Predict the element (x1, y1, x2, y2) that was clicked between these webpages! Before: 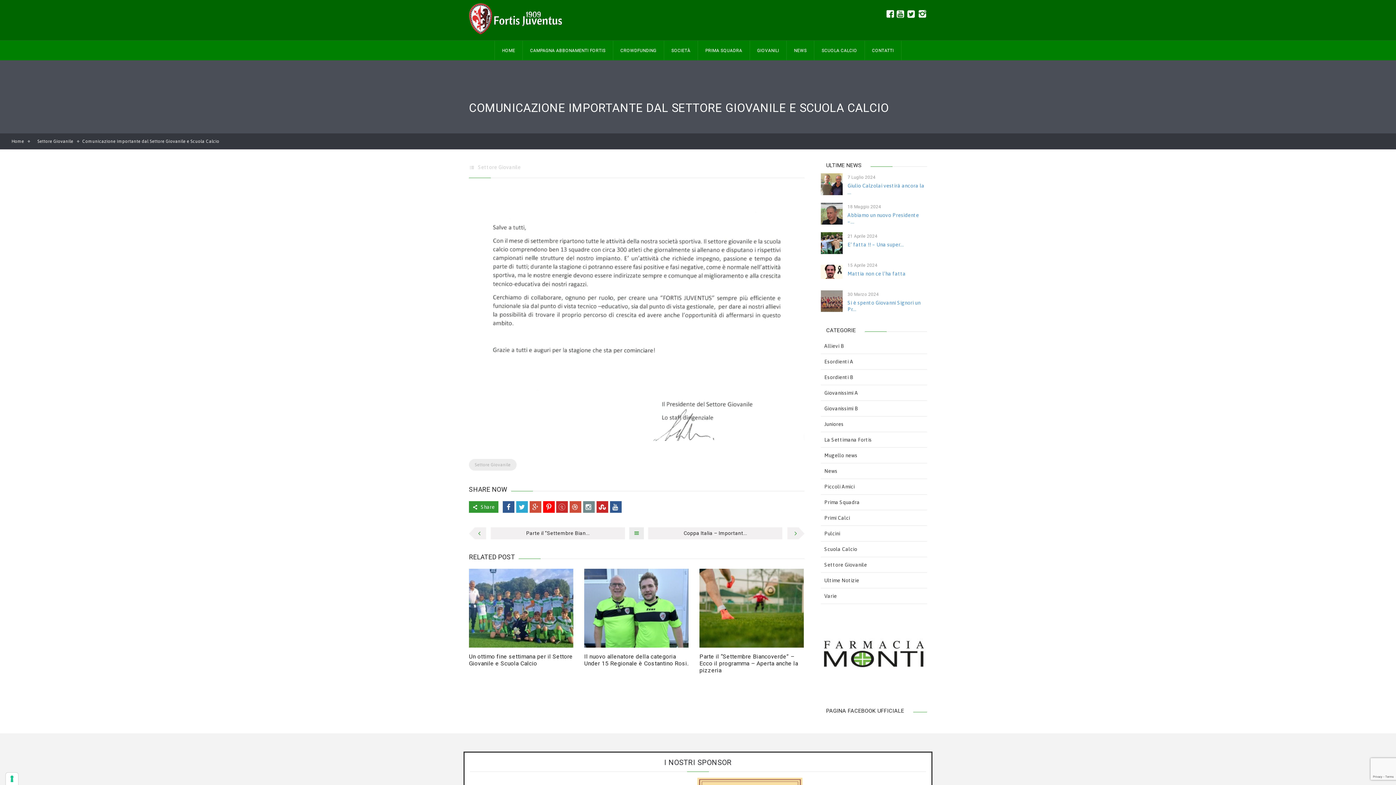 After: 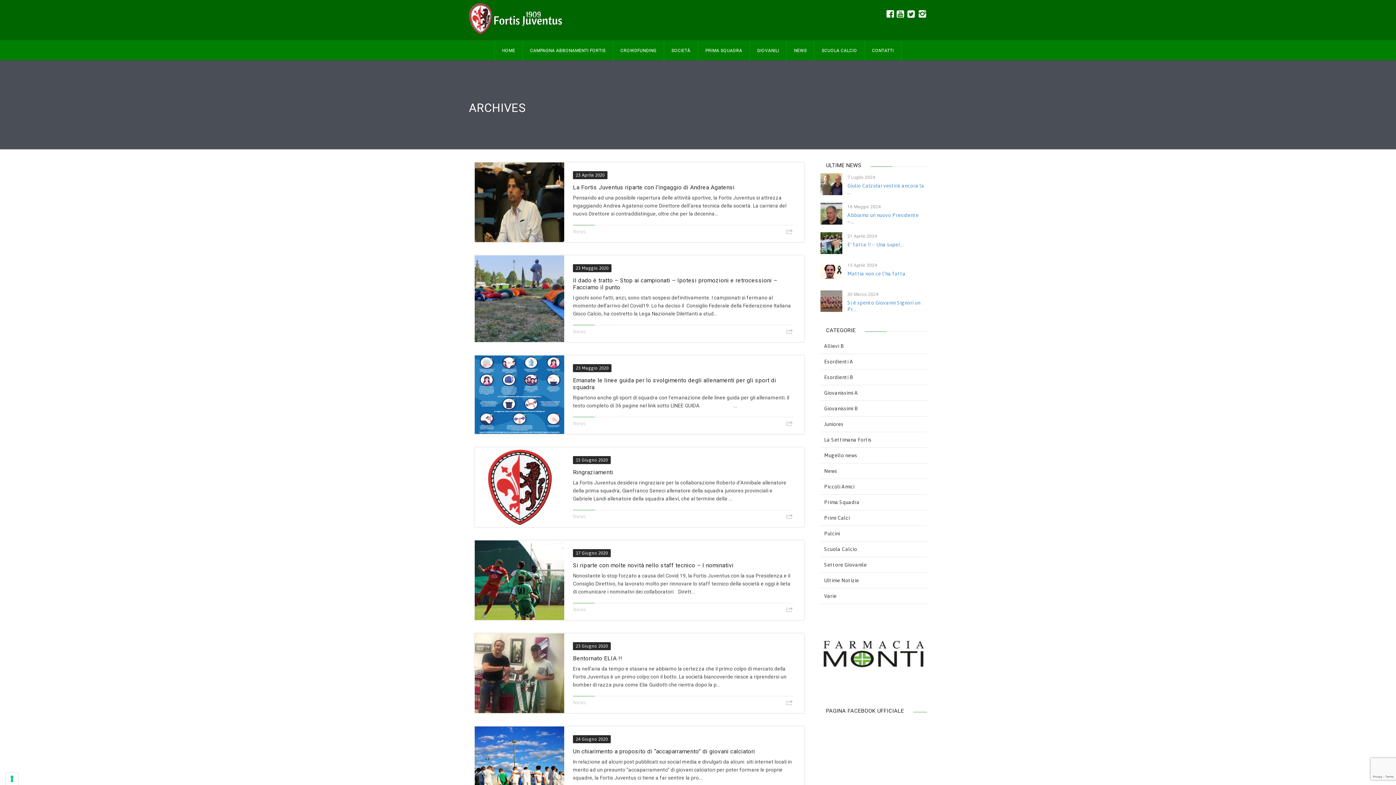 Action: label: News bbox: (824, 467, 837, 475)